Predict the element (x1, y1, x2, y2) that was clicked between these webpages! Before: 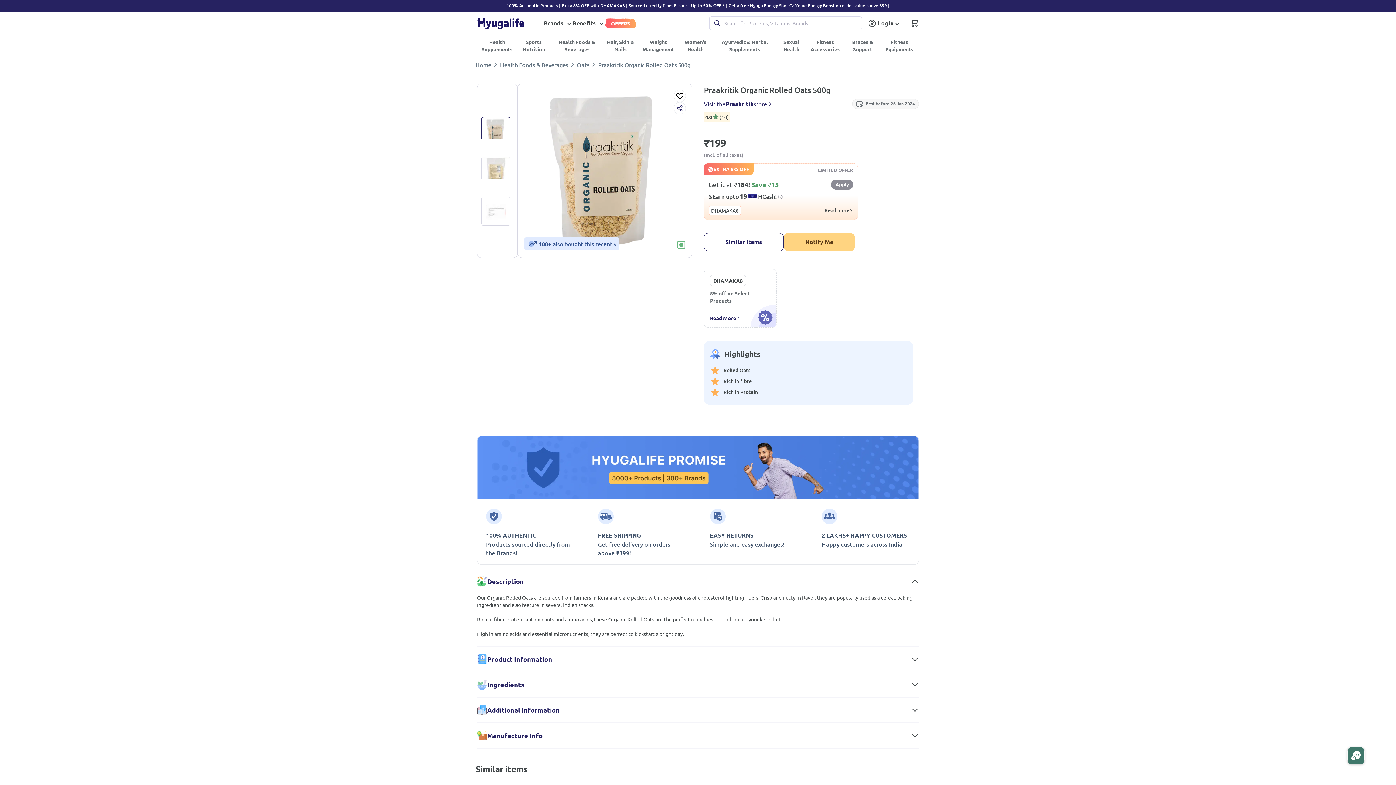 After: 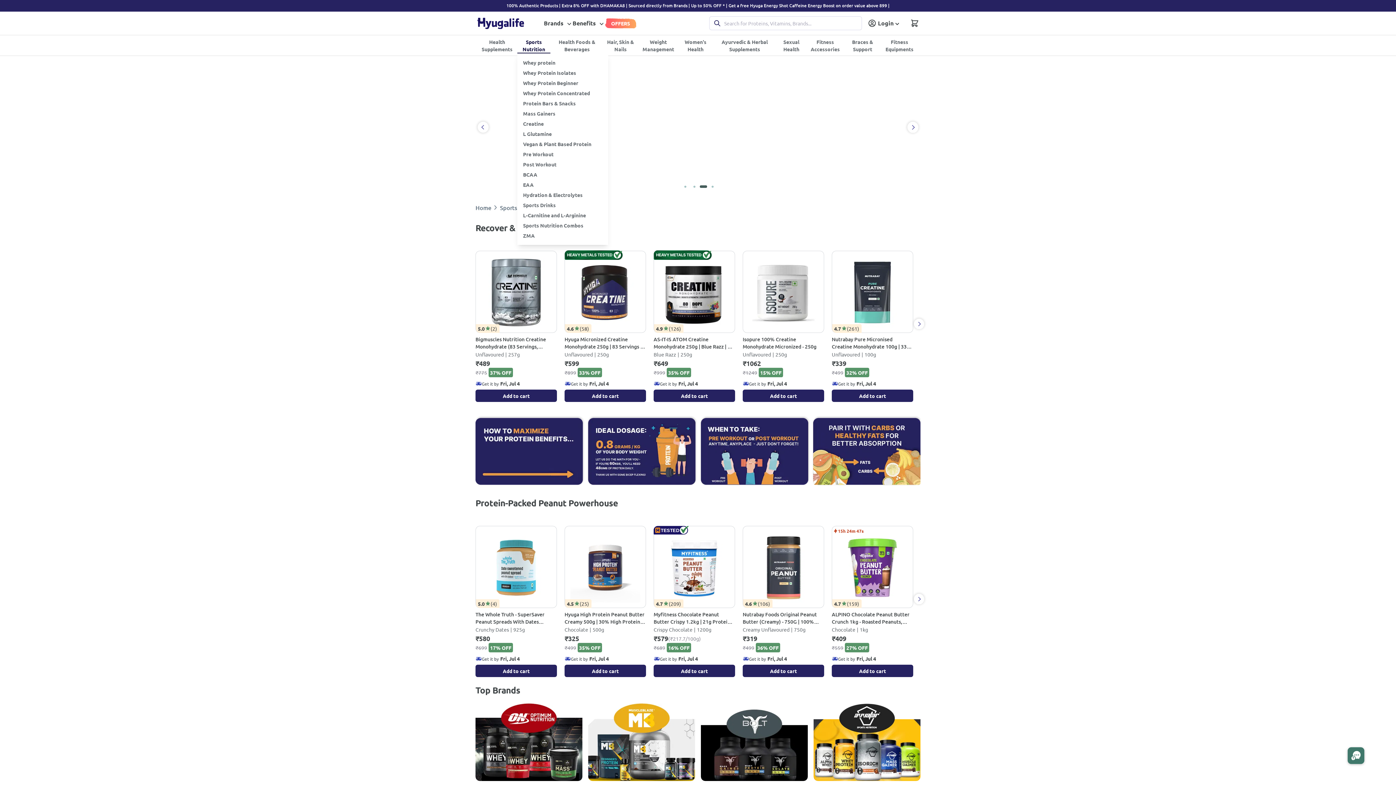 Action: label: Sports Nutrition bbox: (517, 37, 550, 53)